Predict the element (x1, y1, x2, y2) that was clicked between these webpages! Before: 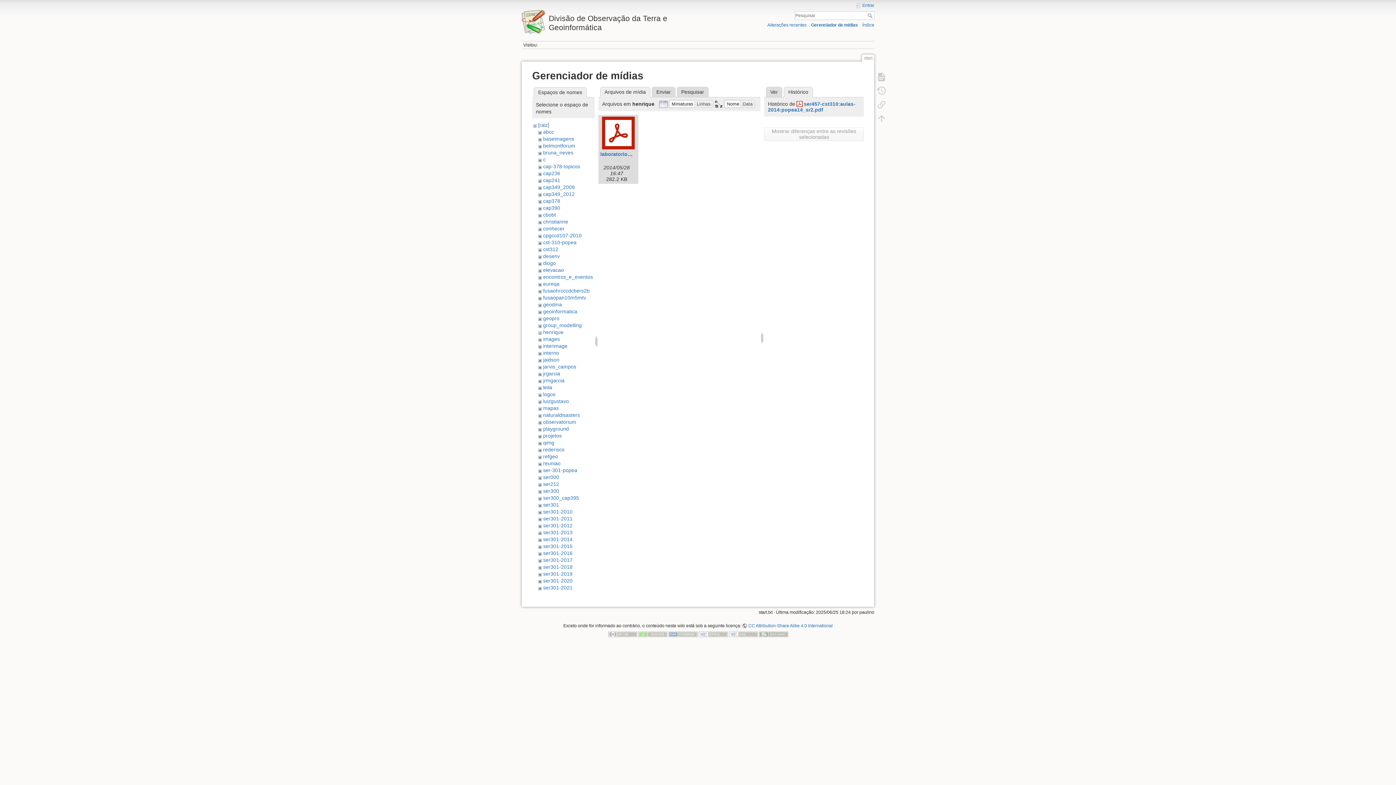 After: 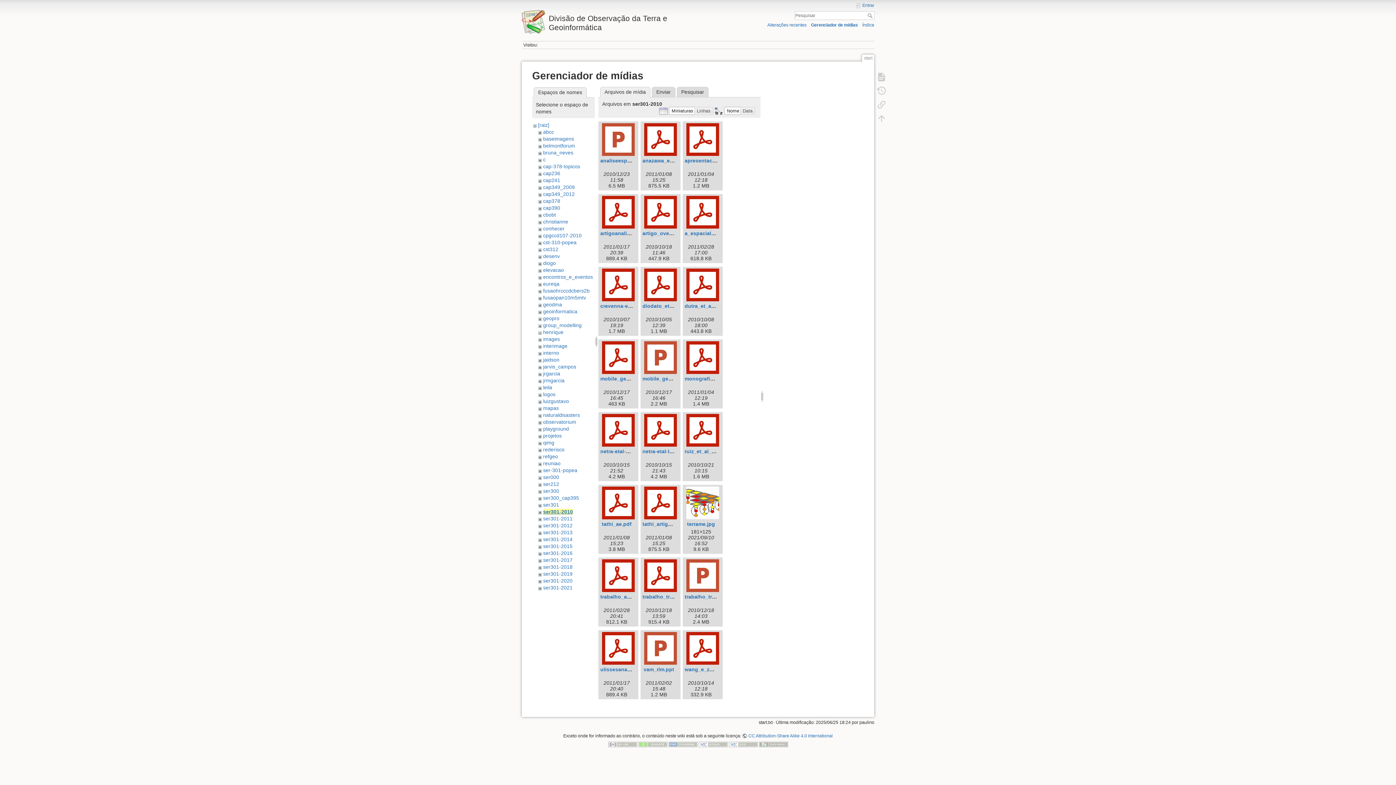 Action: label: ser301-2010 bbox: (543, 509, 572, 514)